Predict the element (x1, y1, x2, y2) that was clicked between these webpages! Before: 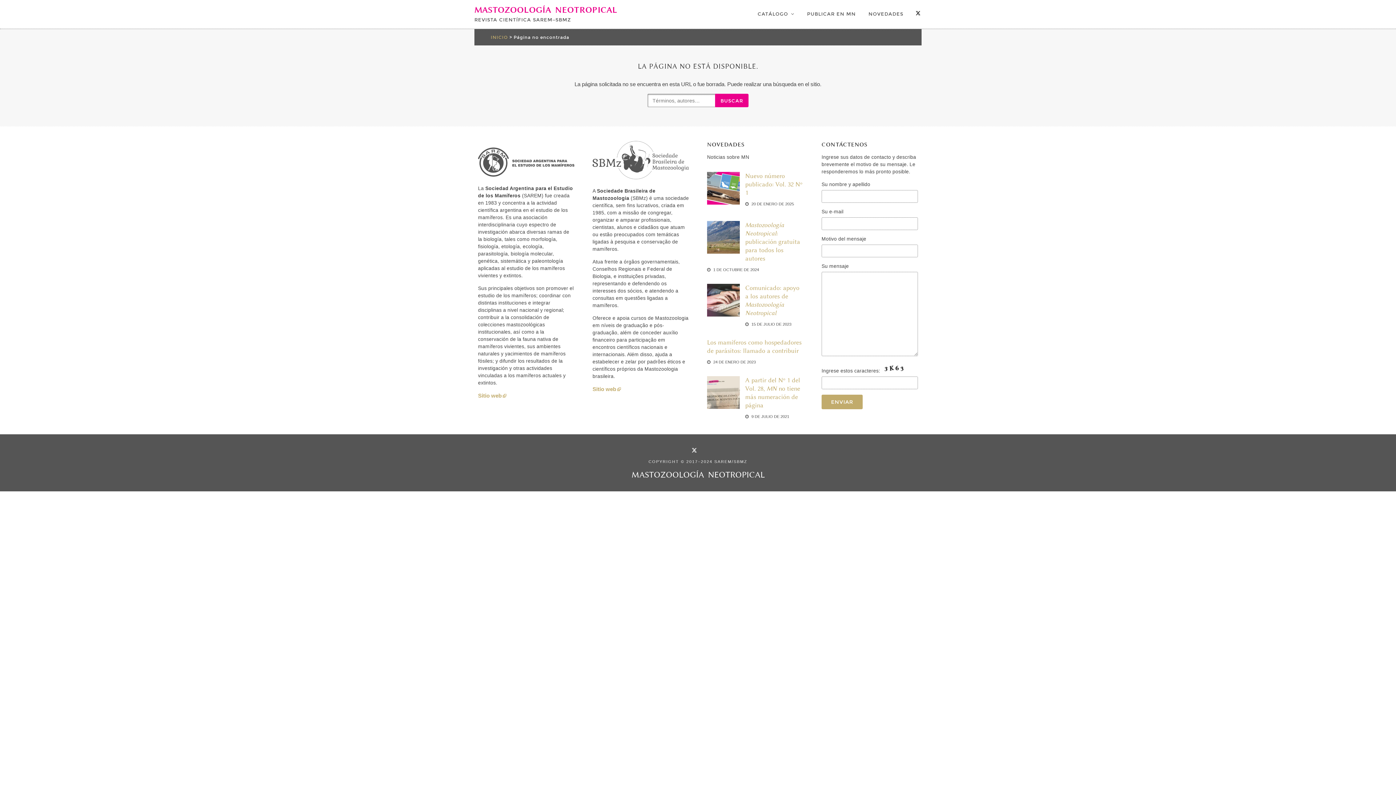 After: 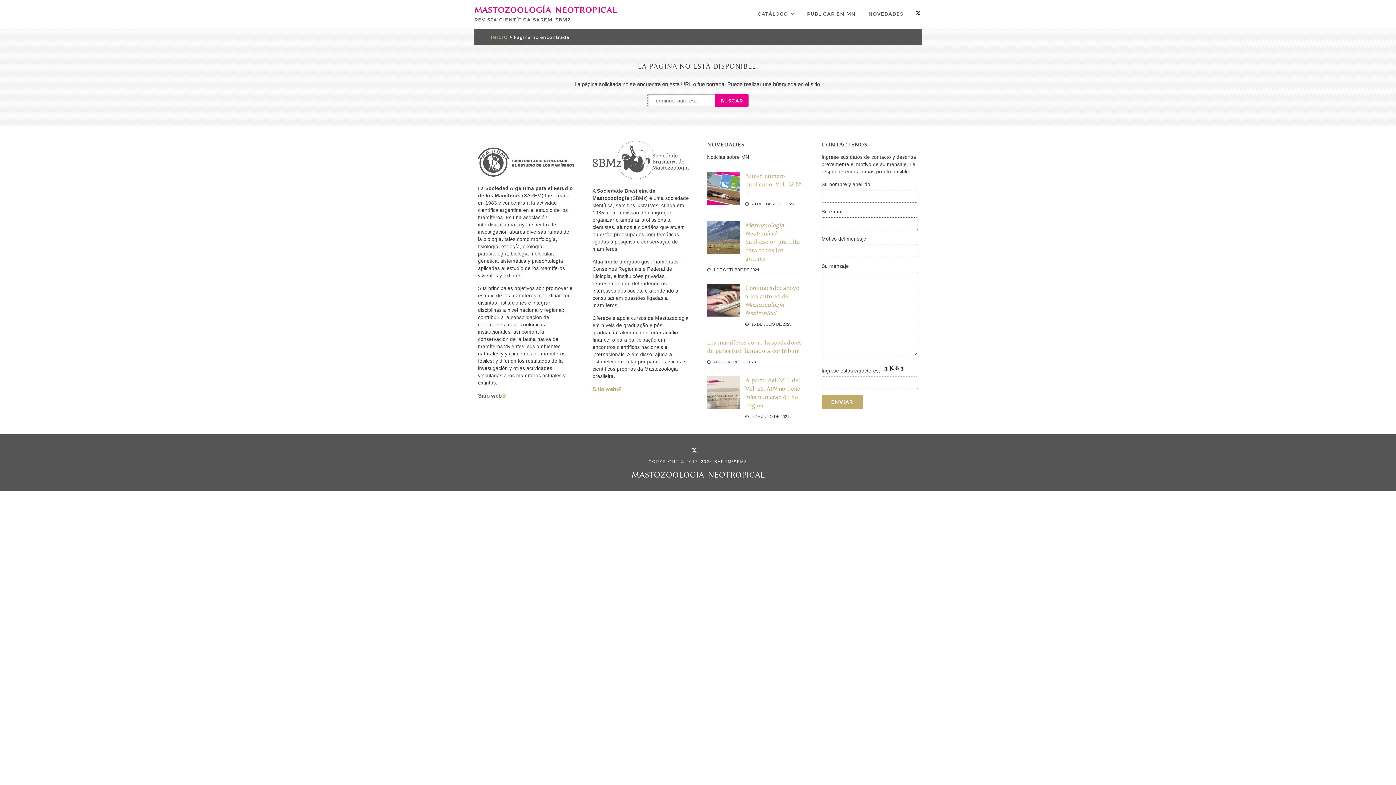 Action: bbox: (478, 392, 506, 398) label: Sitio web